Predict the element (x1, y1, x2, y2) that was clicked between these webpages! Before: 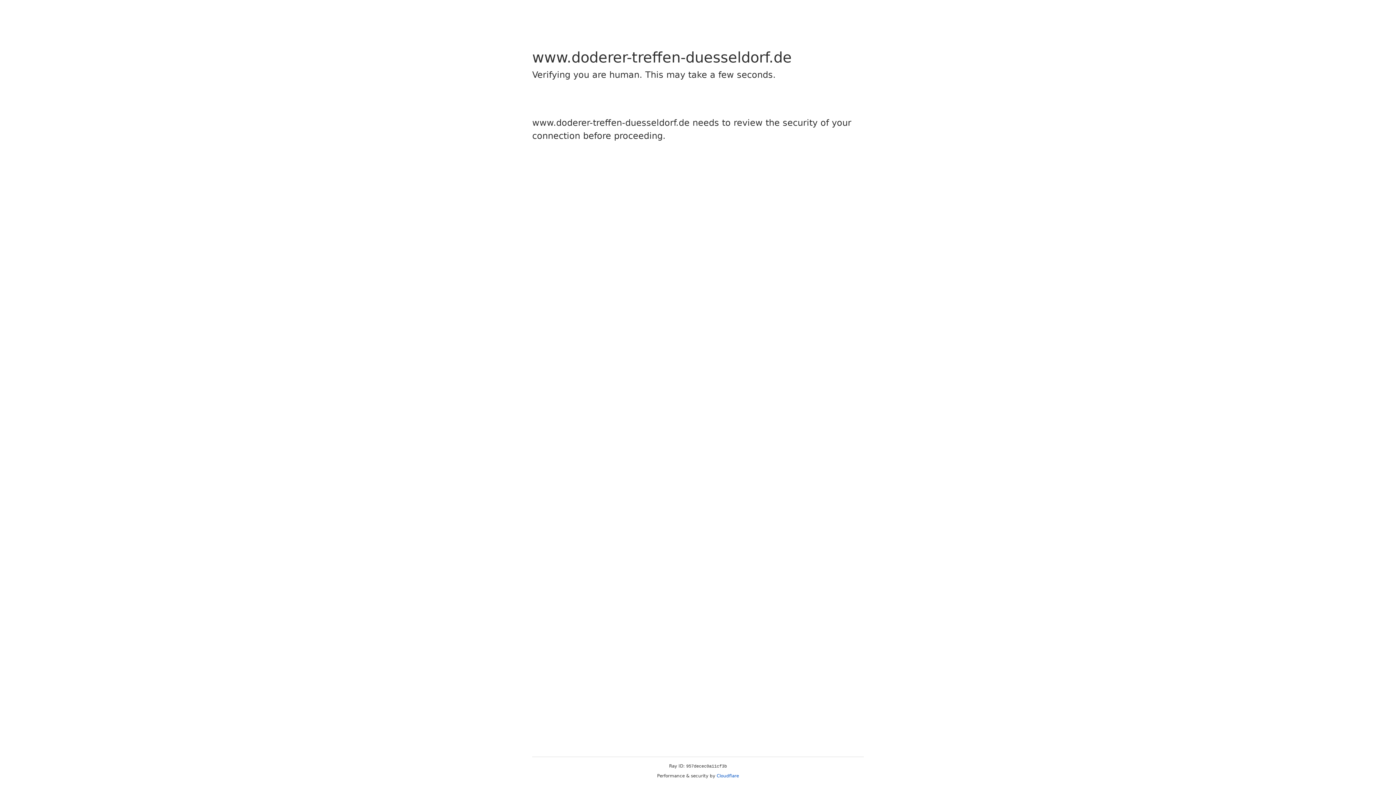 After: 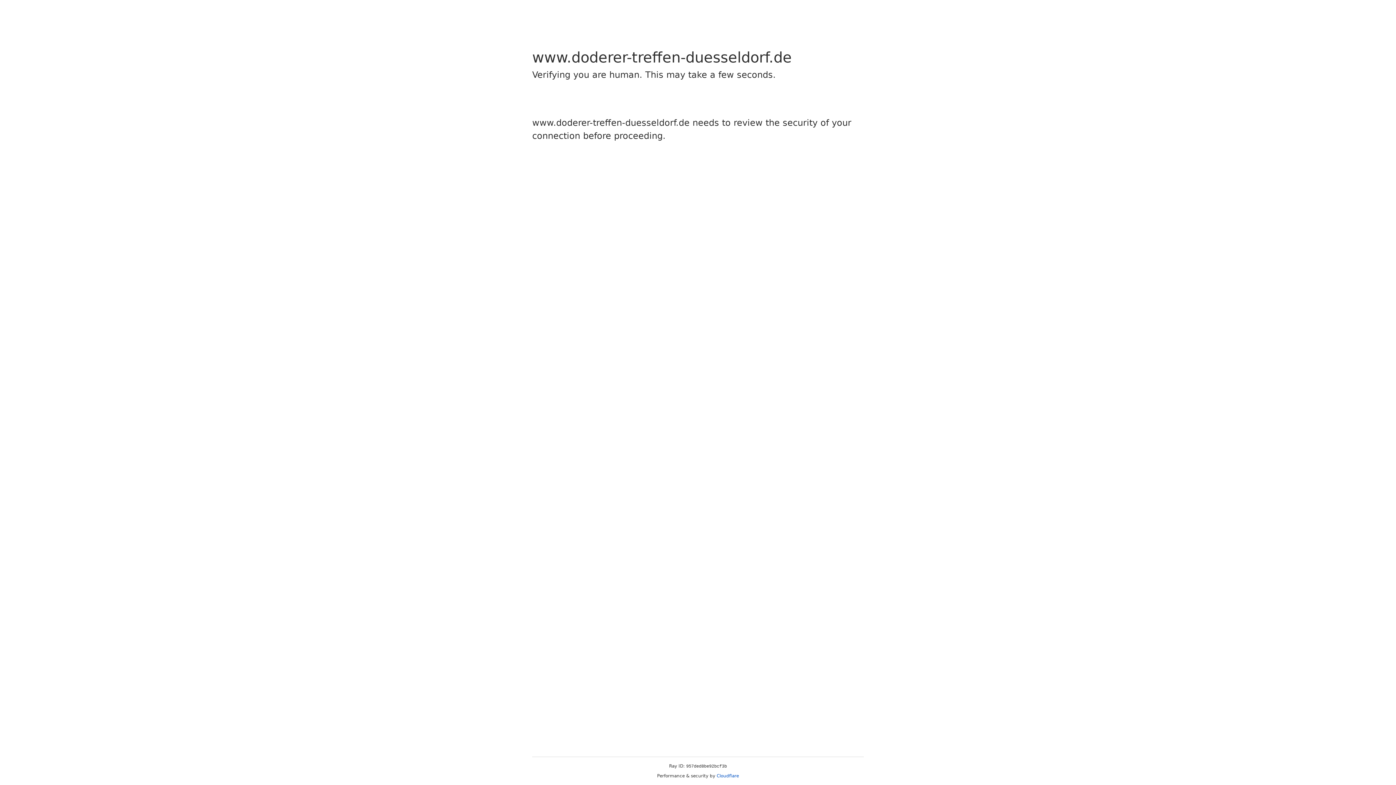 Action: label: Cloudflare bbox: (716, 773, 739, 778)